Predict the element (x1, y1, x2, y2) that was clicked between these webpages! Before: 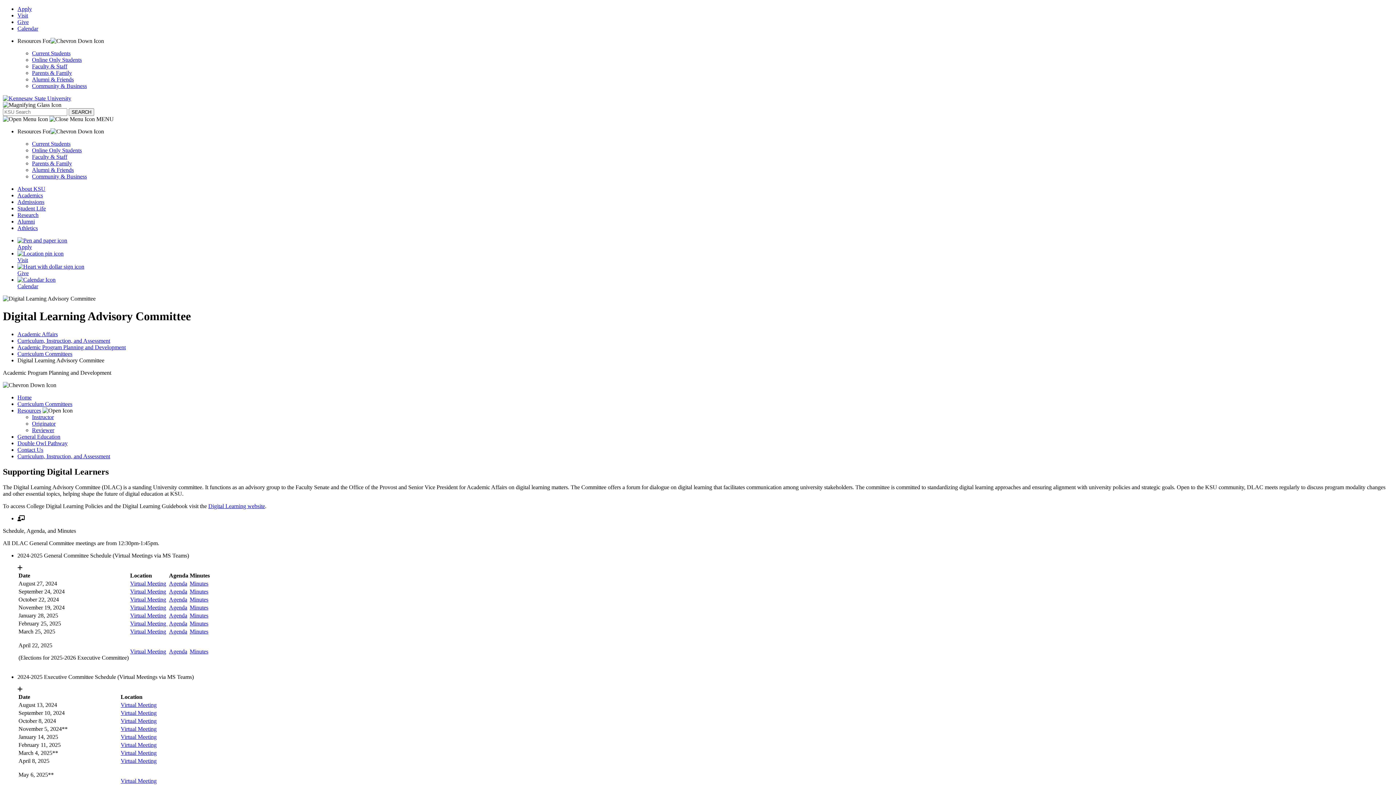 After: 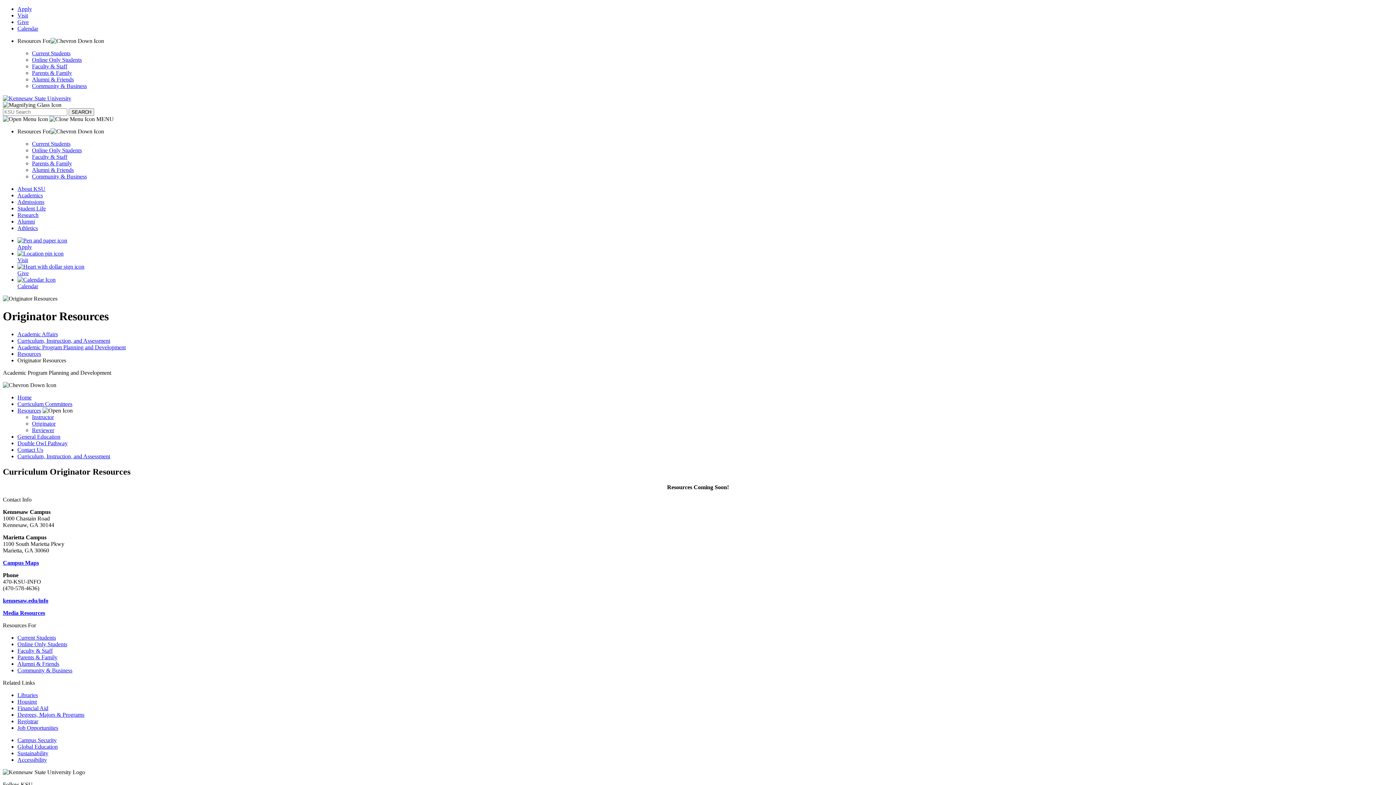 Action: bbox: (32, 420, 55, 426) label: Originator